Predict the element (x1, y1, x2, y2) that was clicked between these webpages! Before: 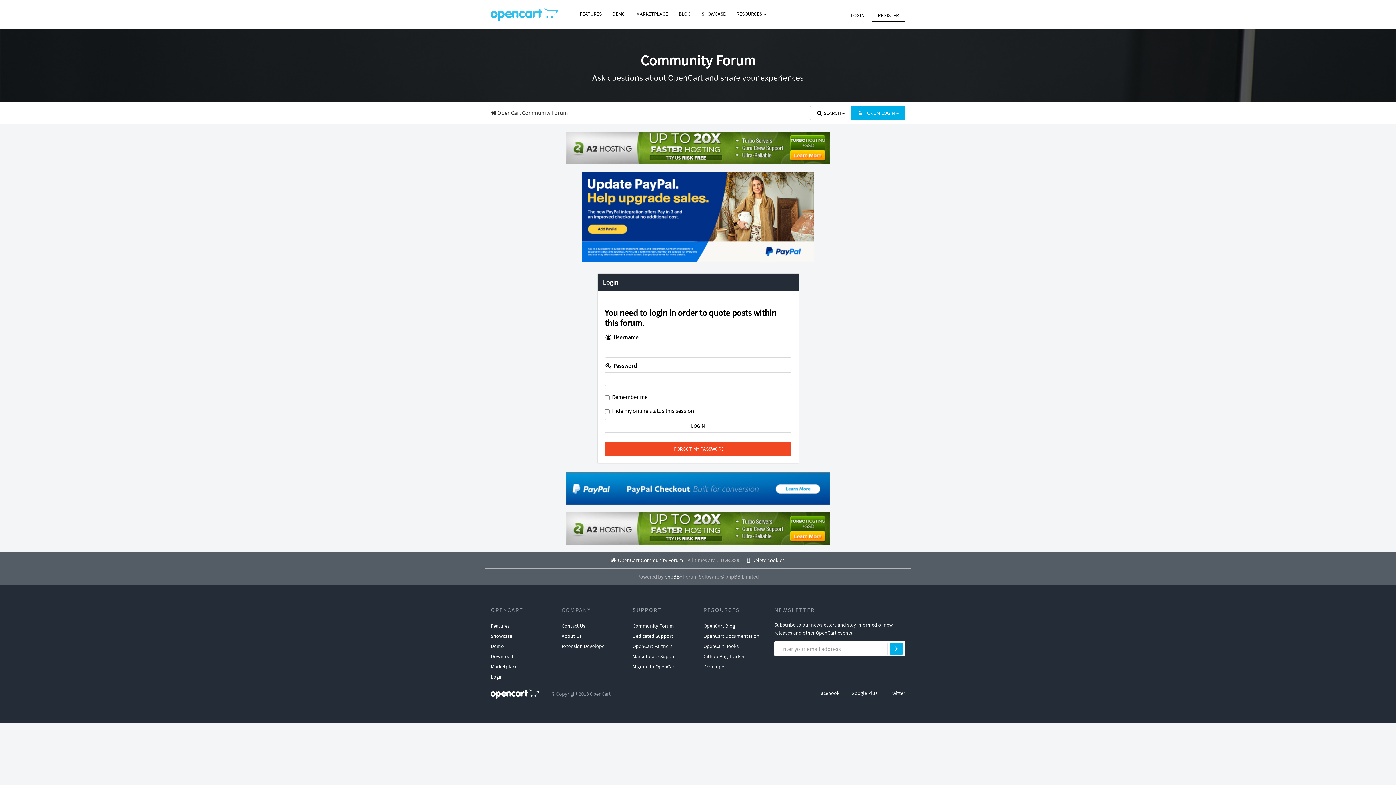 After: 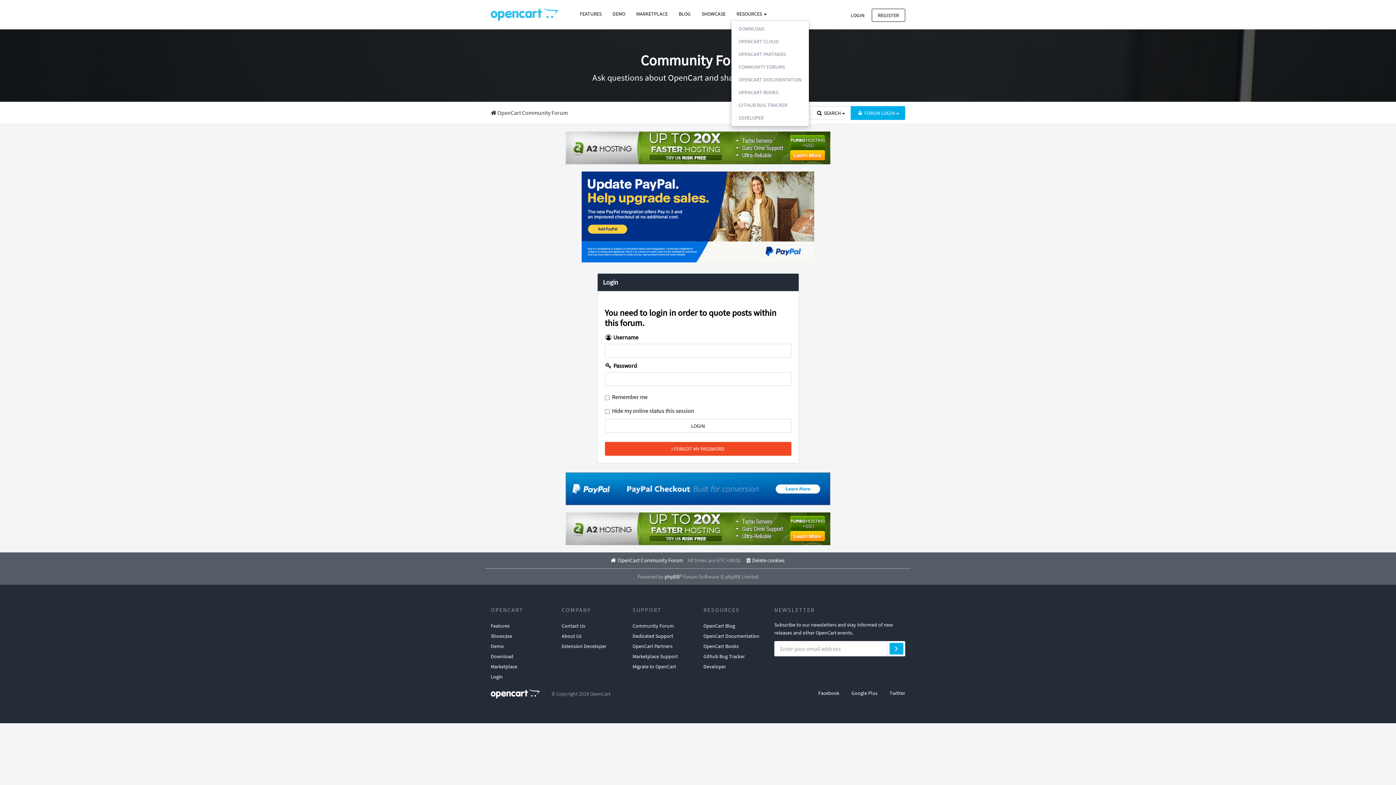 Action: bbox: (731, 7, 772, 20) label: RESOURCES 